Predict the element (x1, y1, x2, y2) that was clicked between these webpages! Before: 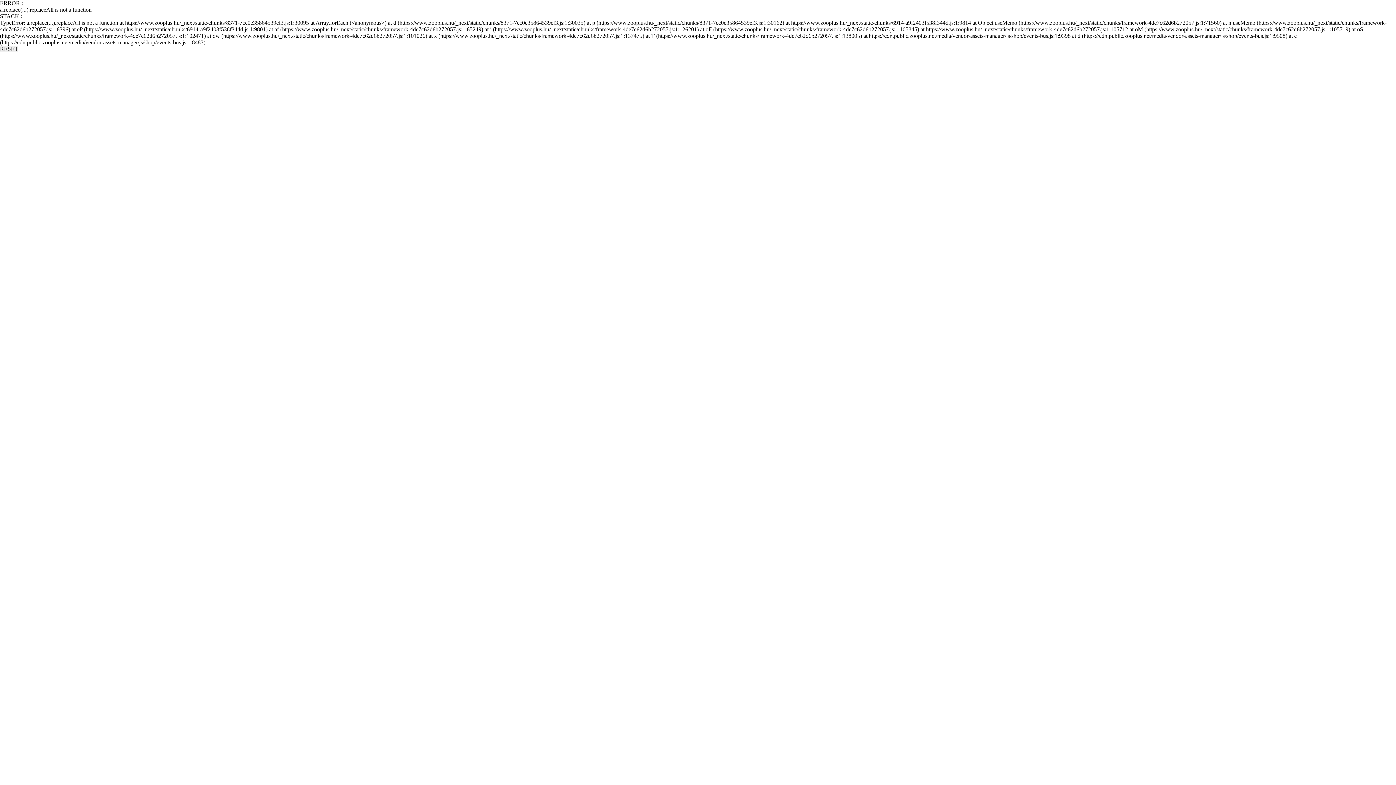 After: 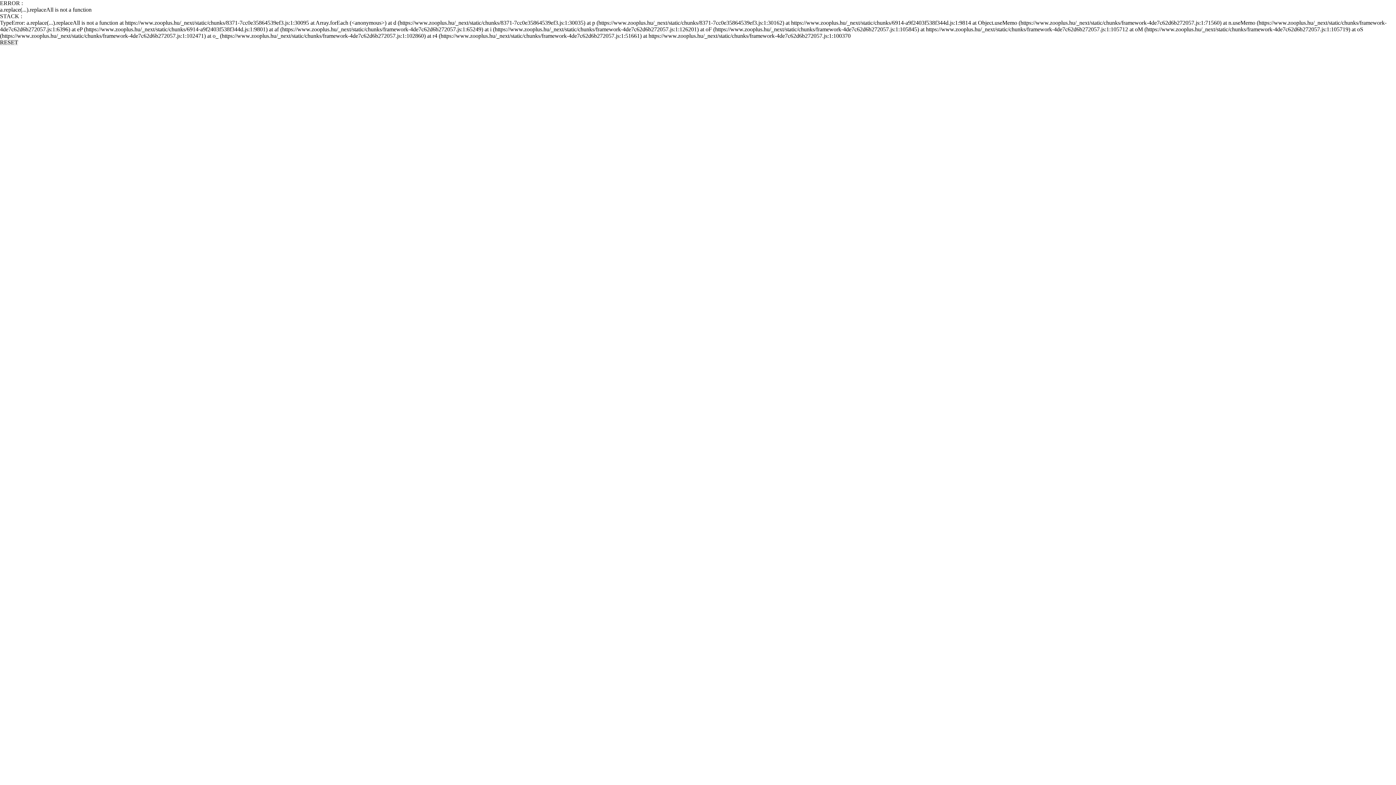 Action: bbox: (0, 45, 18, 52) label: RESET